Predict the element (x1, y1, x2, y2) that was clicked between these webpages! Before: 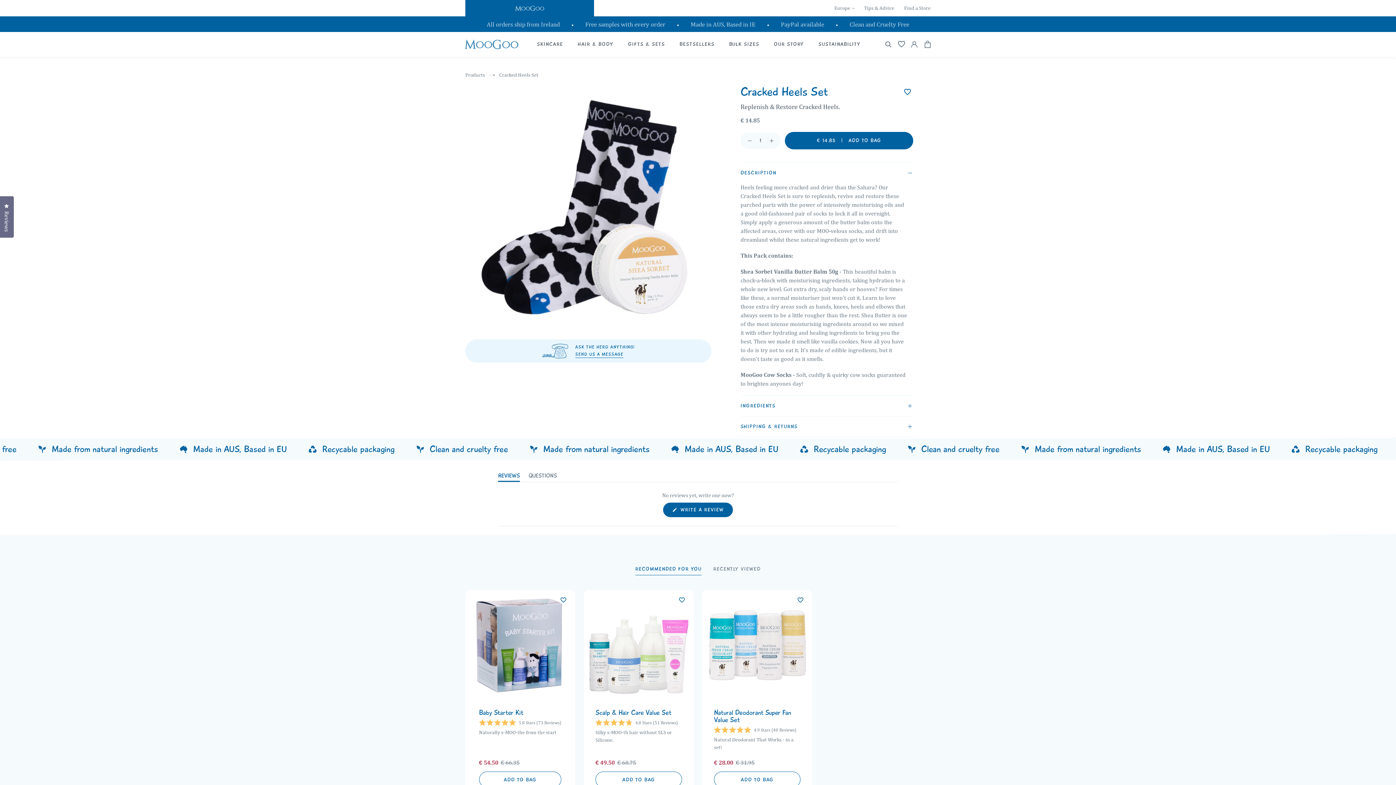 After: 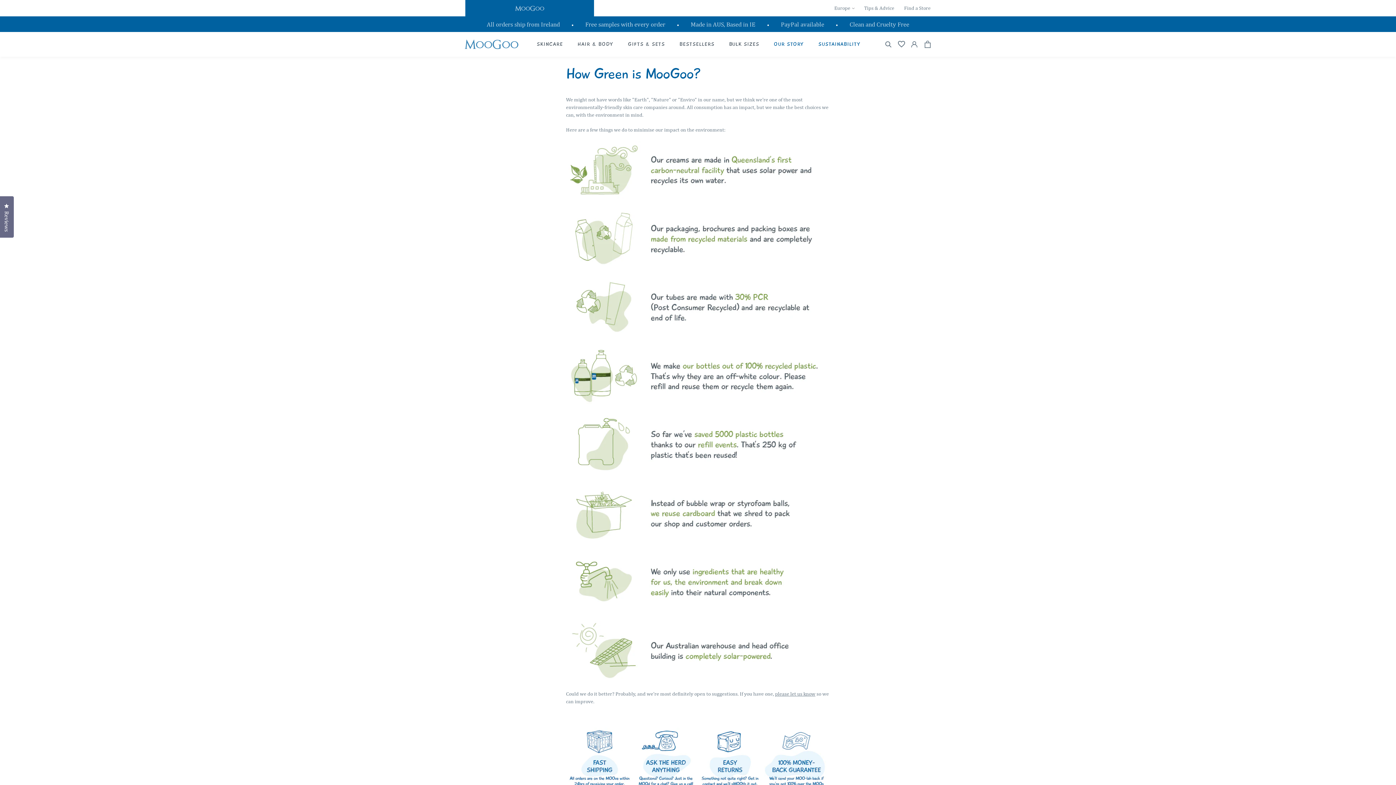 Action: bbox: (816, 39, 862, 49) label: SUSTAINABILITY